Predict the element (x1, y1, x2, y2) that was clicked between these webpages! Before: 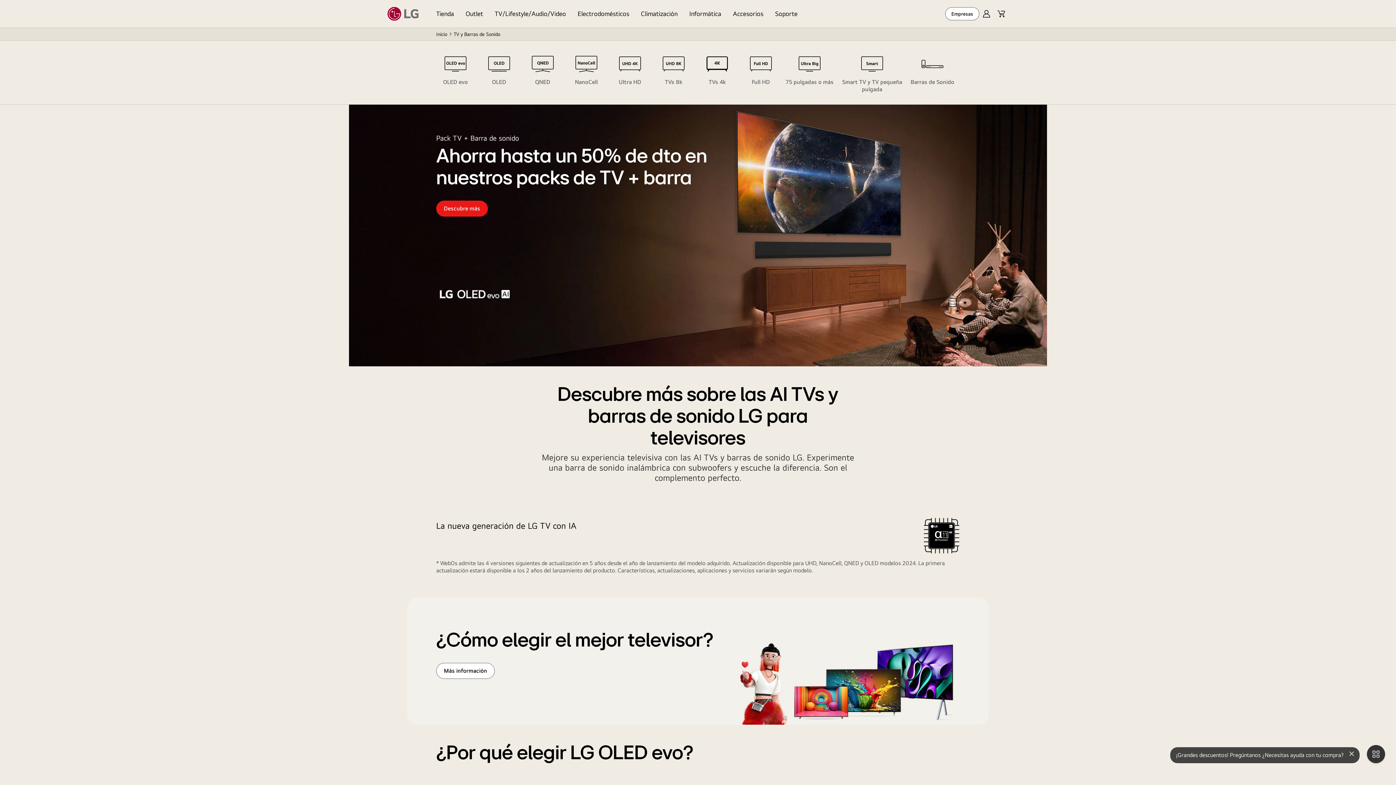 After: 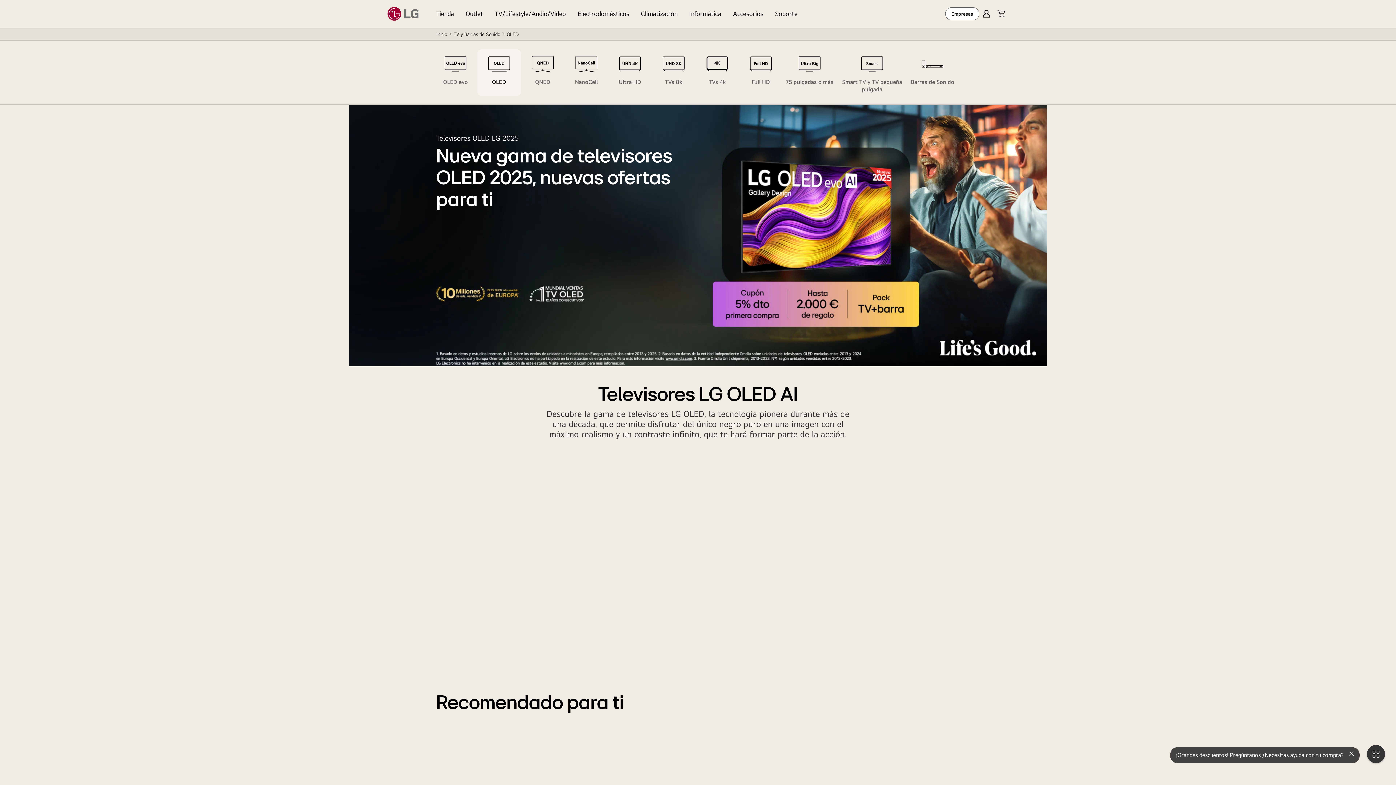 Action: bbox: (477, 49, 521, 96) label: OLED